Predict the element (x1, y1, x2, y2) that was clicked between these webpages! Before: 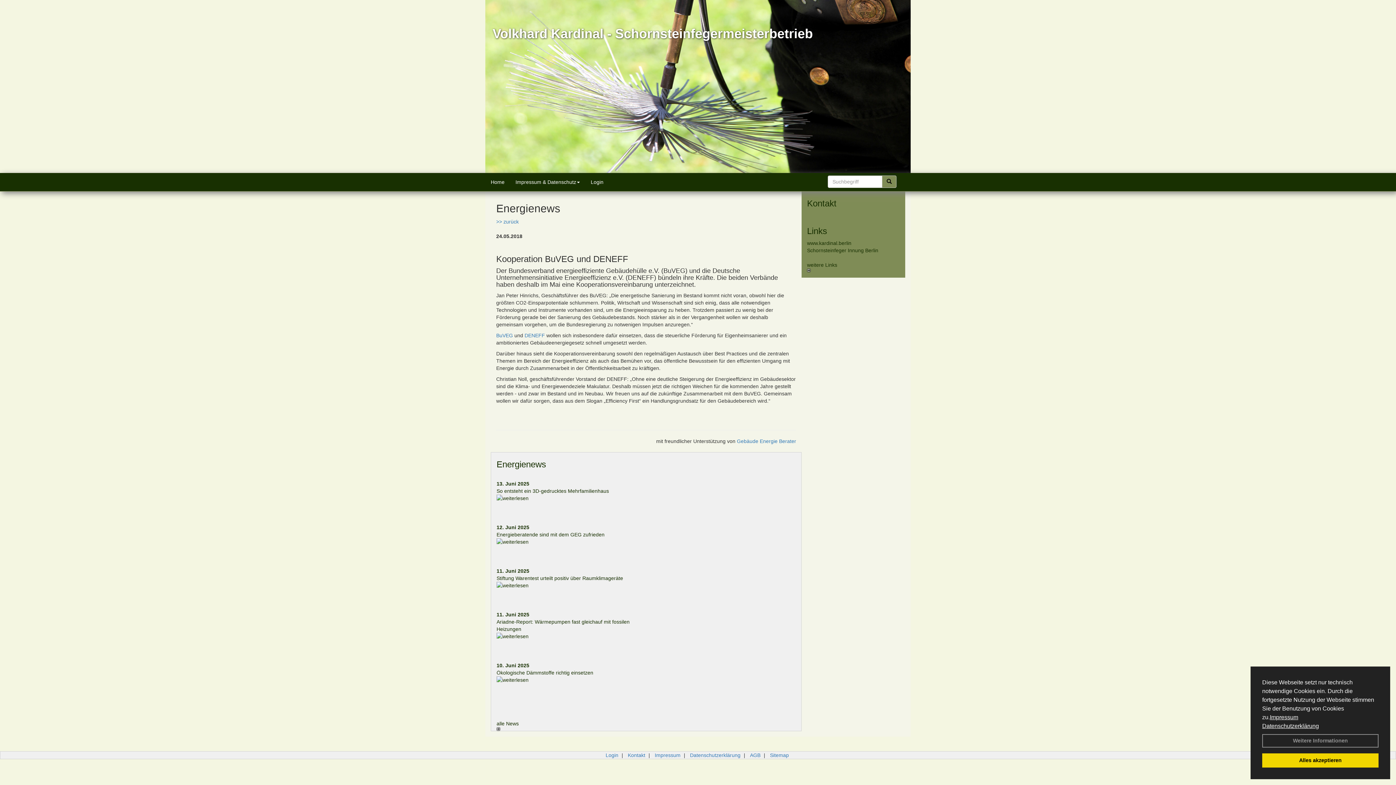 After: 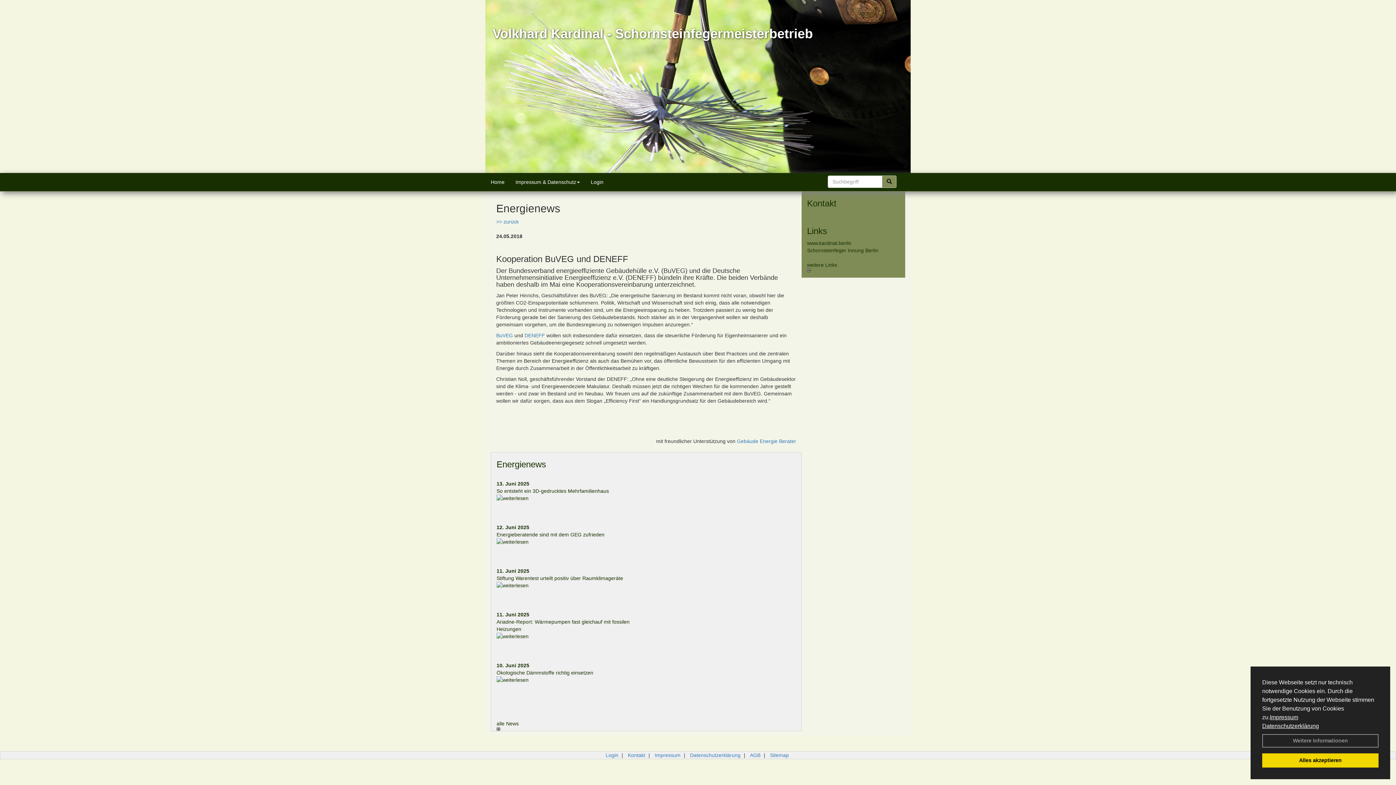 Action: bbox: (1262, 723, 1319, 729) label: Datenschutzerklärung